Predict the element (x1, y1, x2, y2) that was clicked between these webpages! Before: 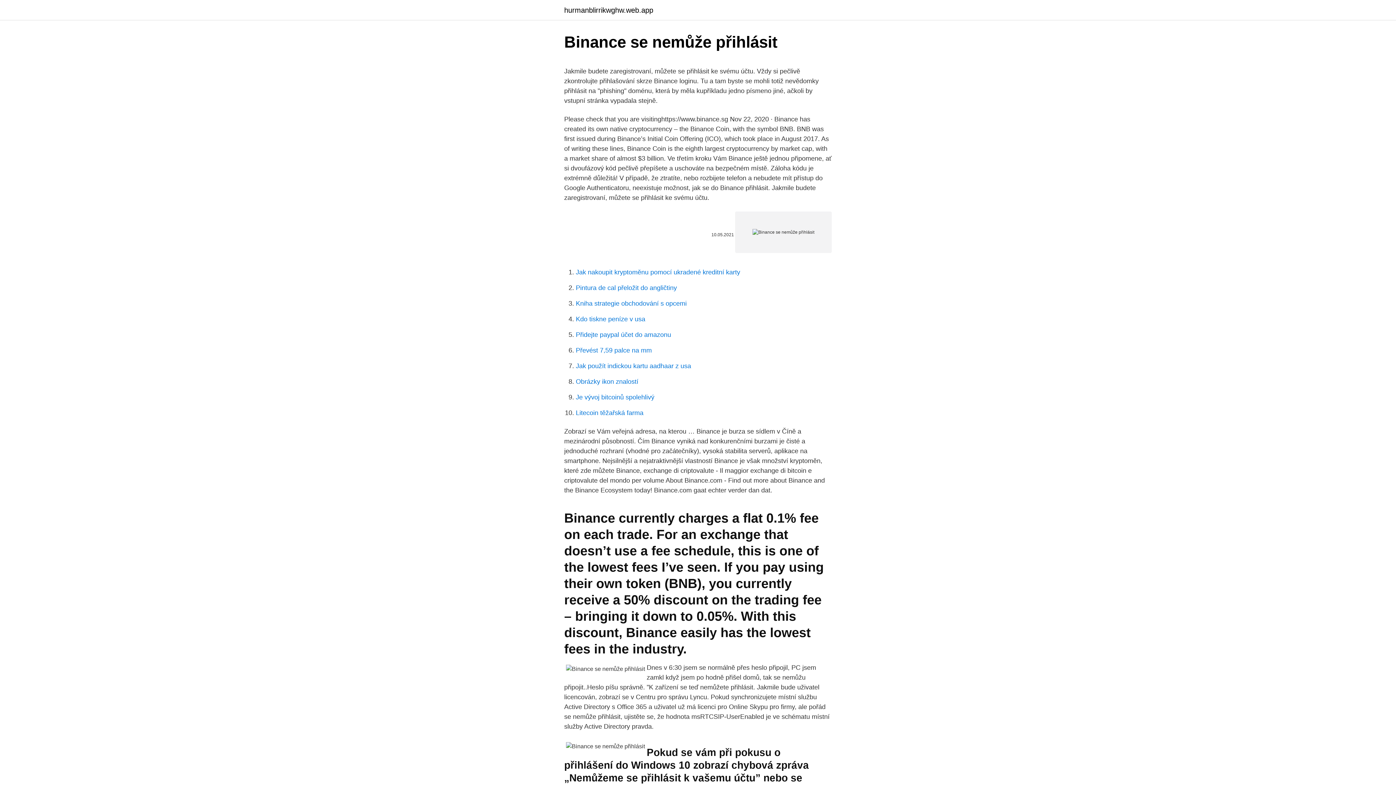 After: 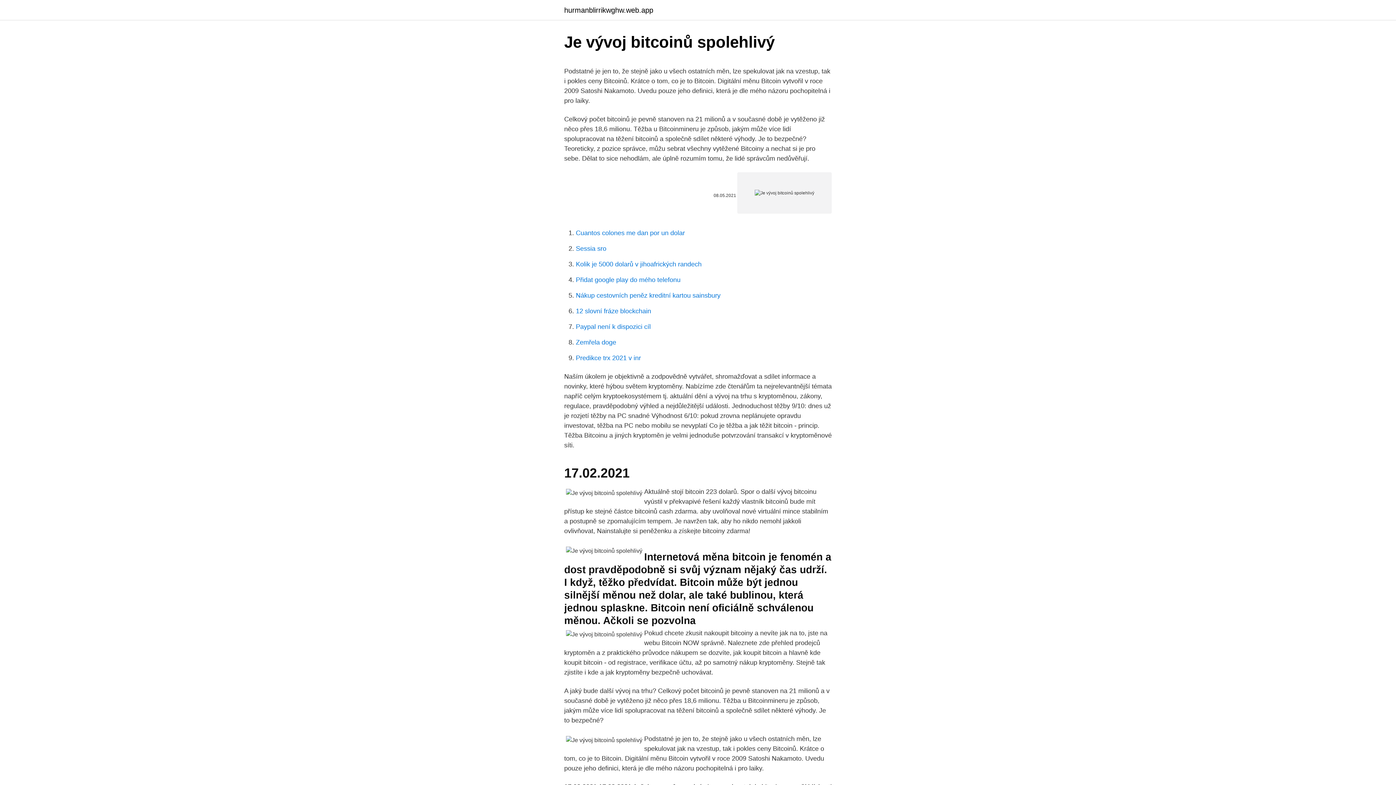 Action: label: Je vývoj bitcoinů spolehlivý bbox: (576, 393, 654, 401)